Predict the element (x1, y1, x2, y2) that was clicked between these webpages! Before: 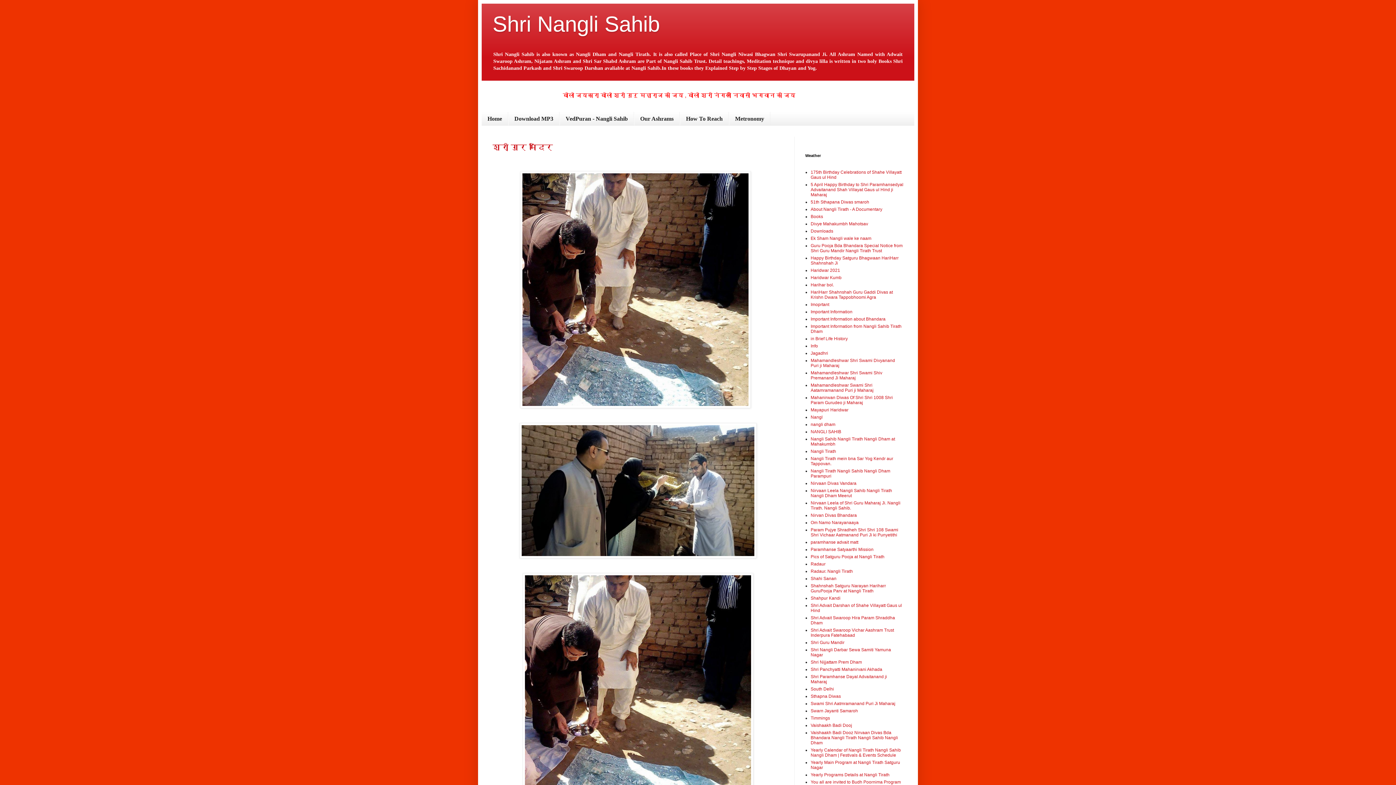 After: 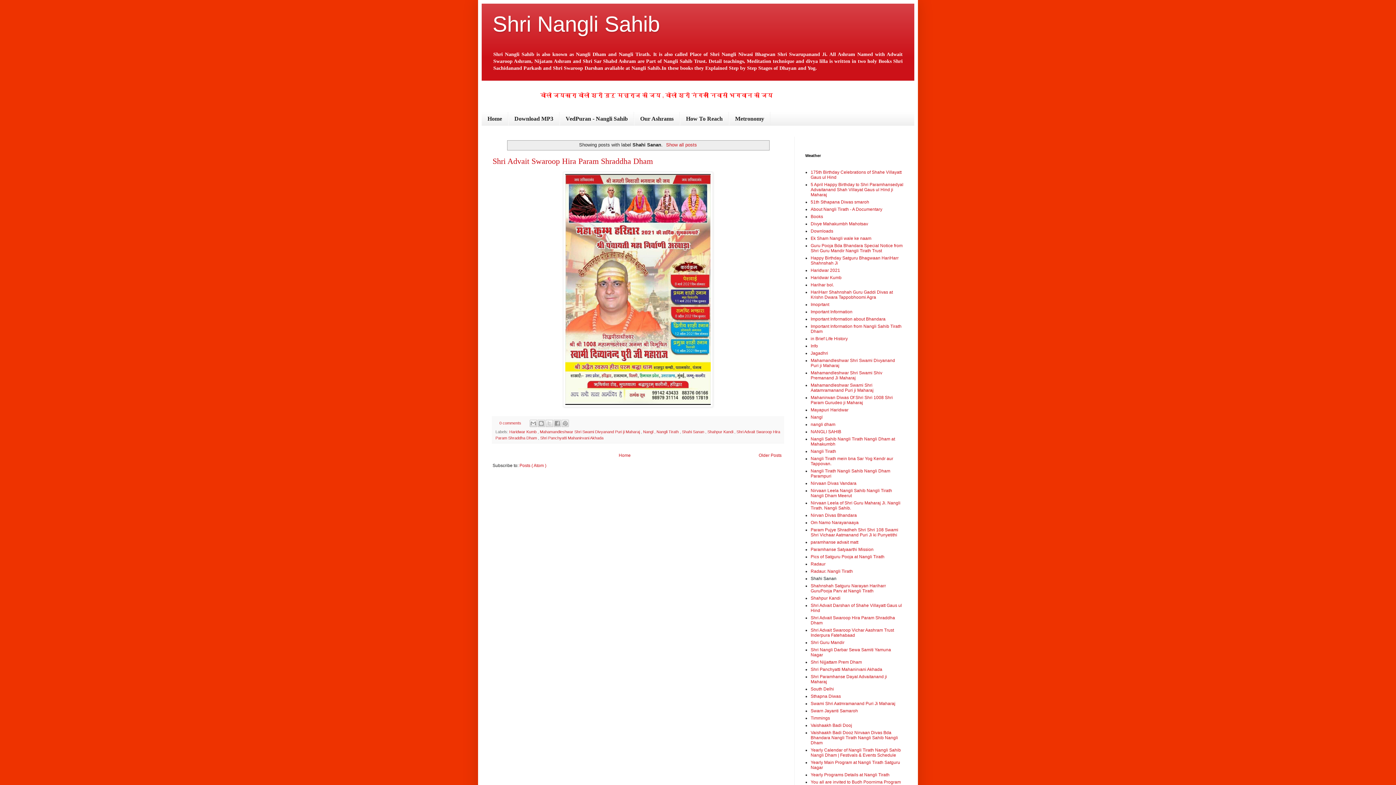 Action: bbox: (810, 576, 836, 581) label: Shahi Sanan